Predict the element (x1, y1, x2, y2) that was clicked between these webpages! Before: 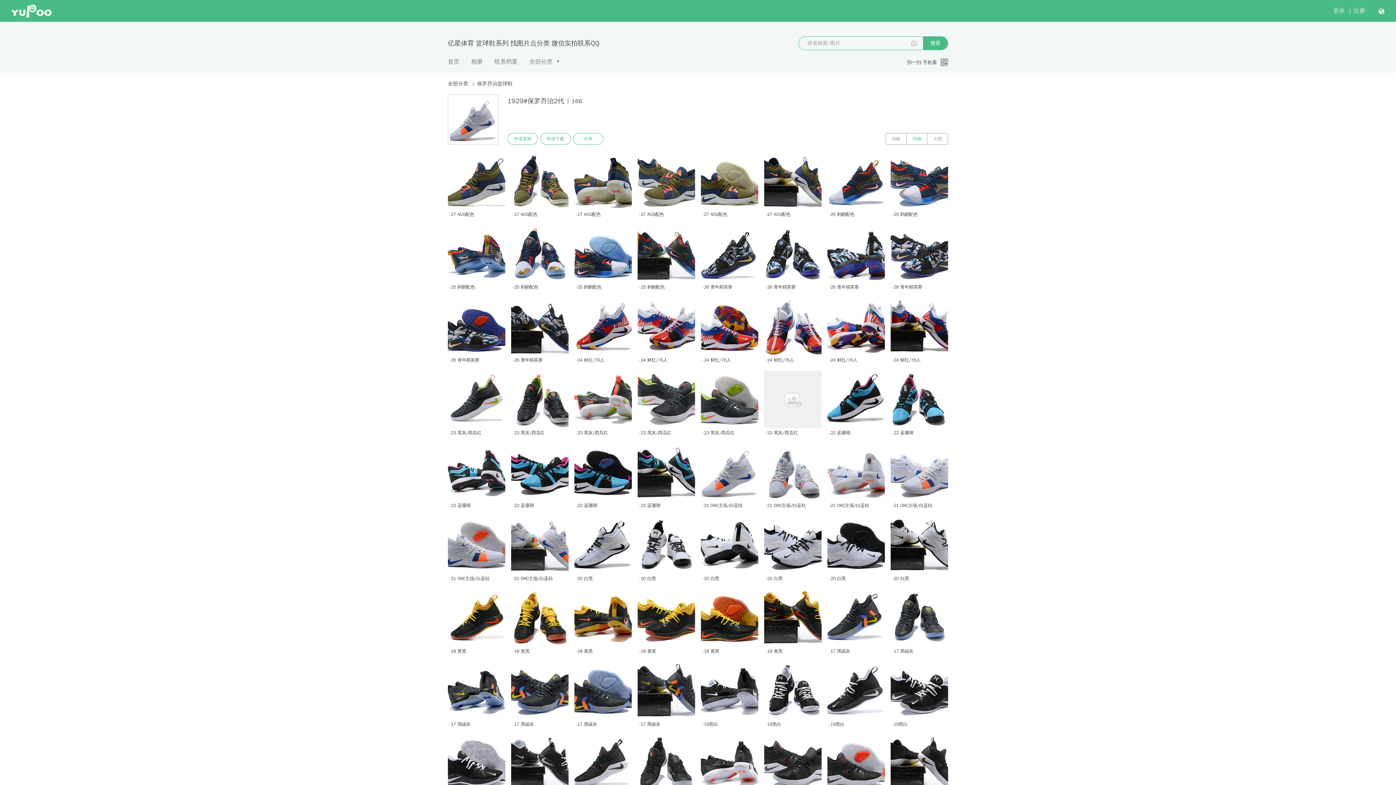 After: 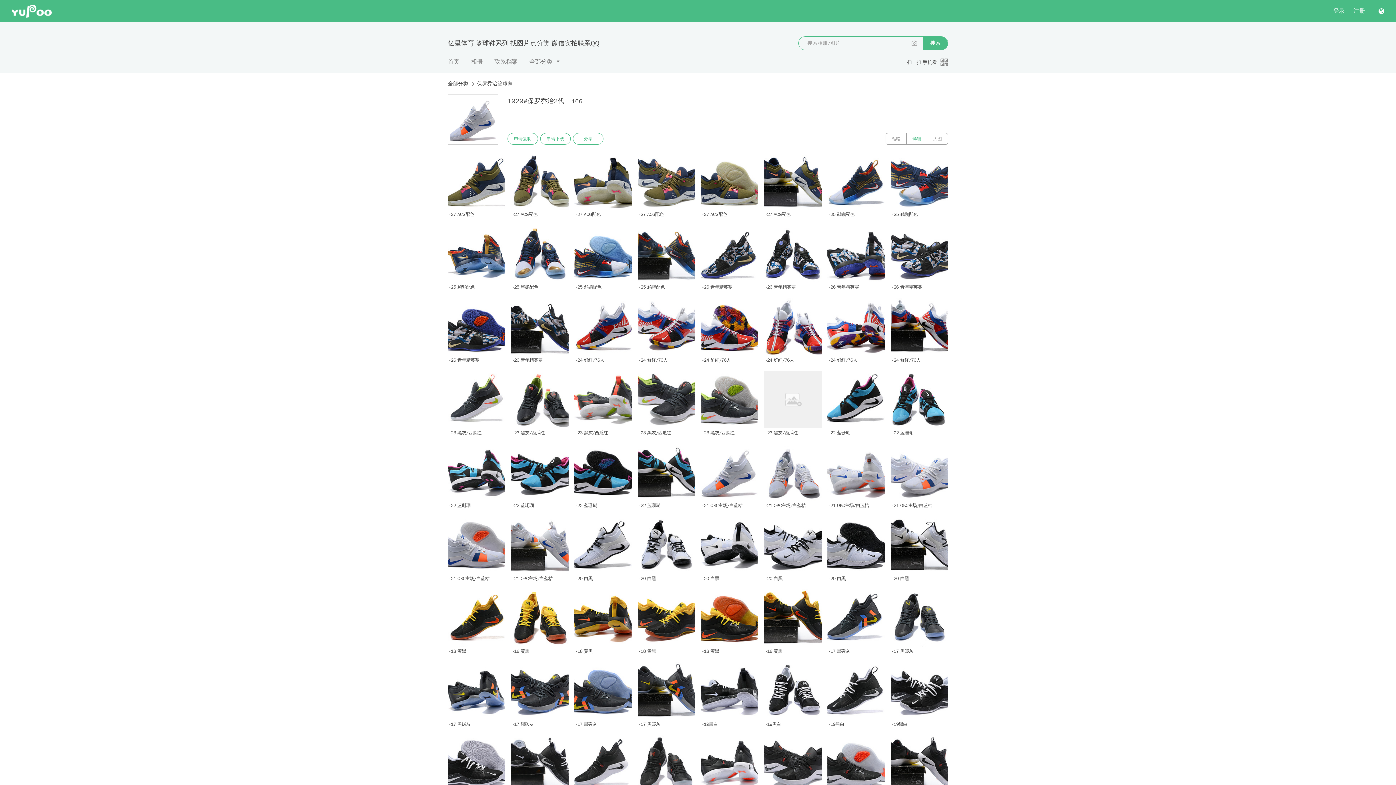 Action: label: 详细 bbox: (906, 133, 927, 144)